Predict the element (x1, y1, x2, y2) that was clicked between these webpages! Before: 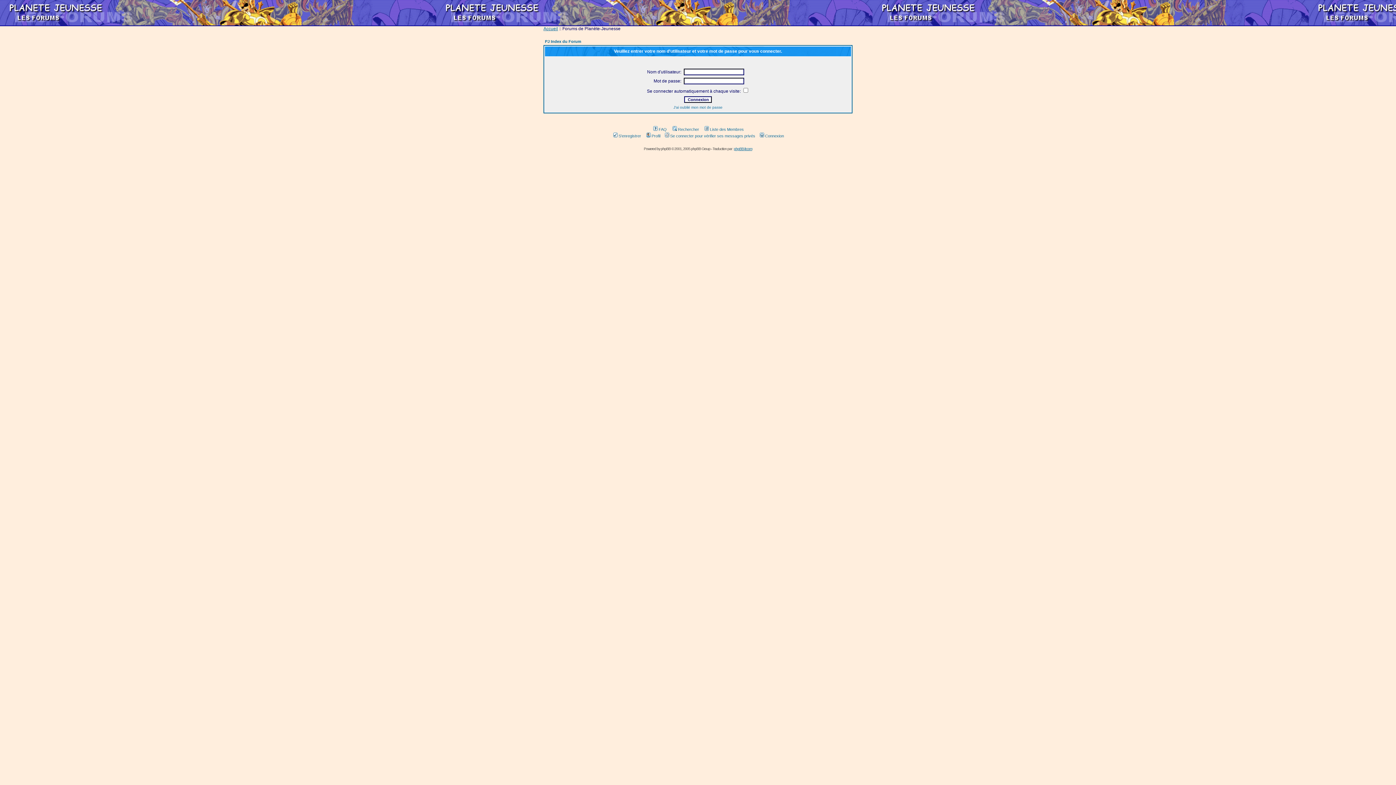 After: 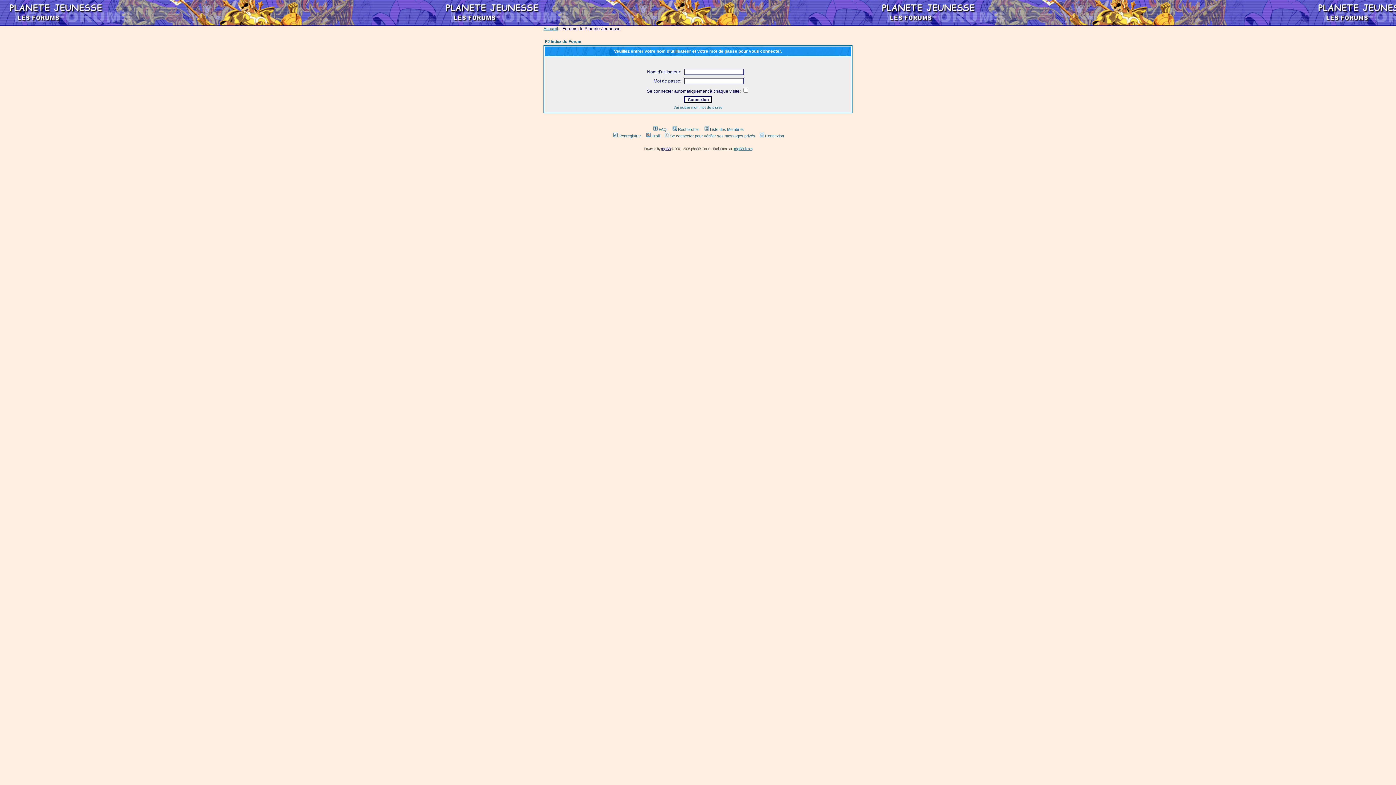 Action: bbox: (661, 146, 670, 150) label: phpBB